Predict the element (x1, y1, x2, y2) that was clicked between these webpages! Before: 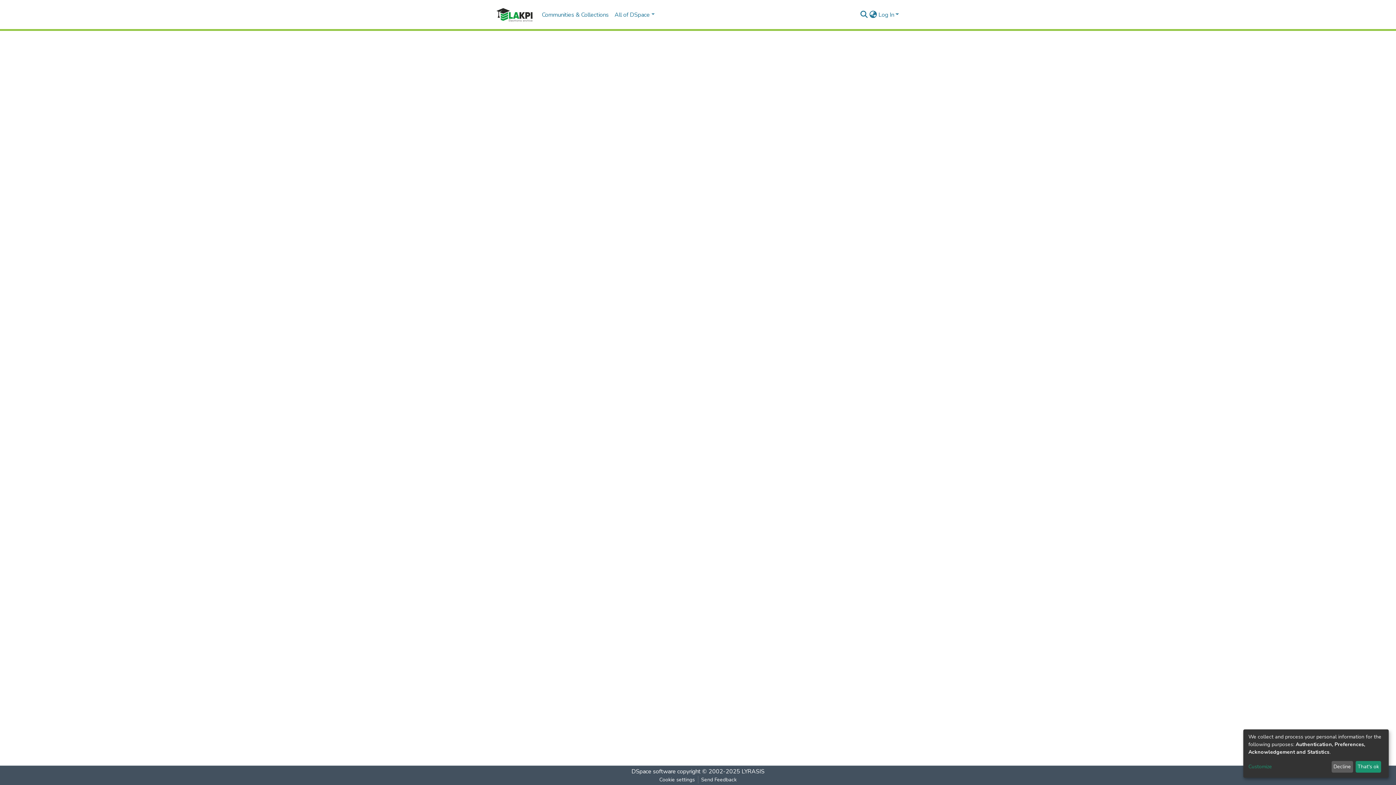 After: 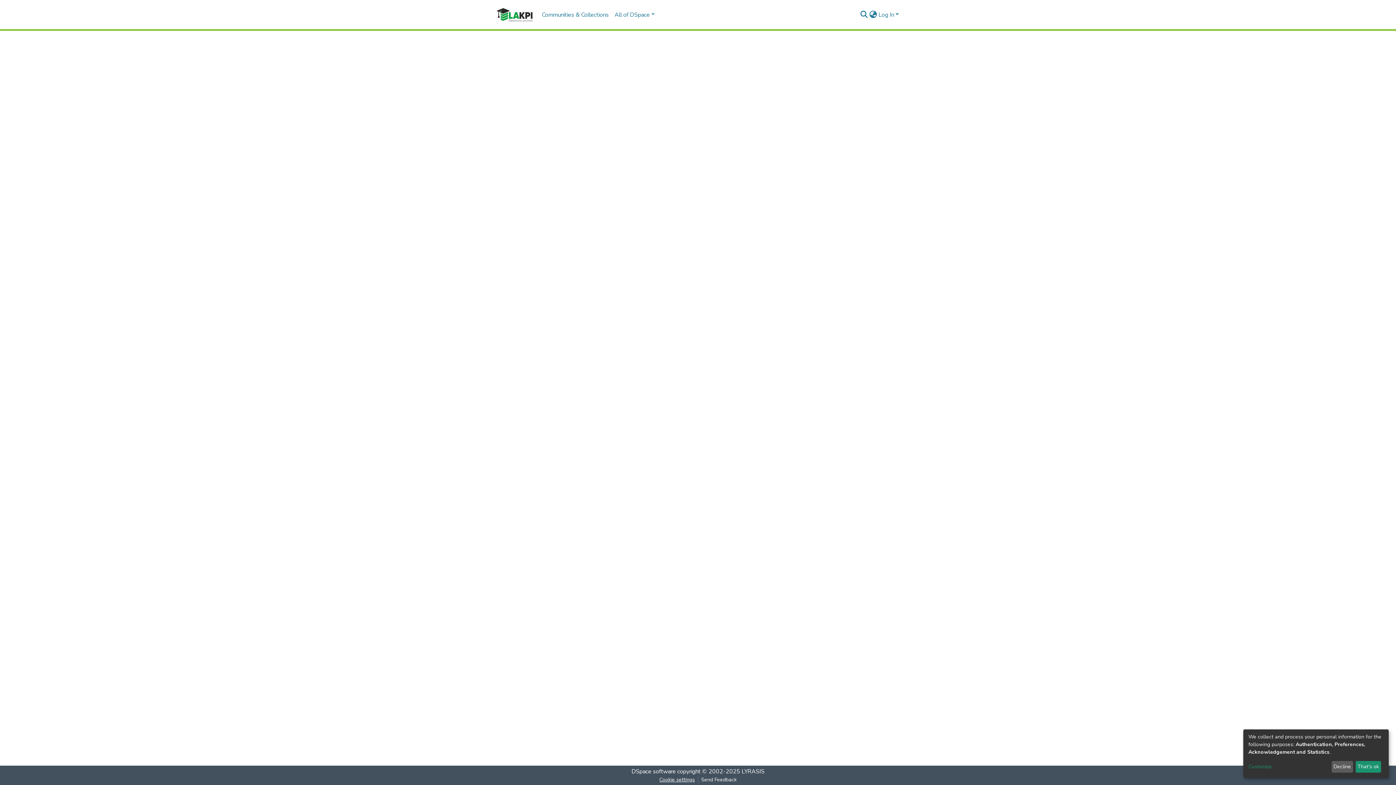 Action: bbox: (656, 776, 698, 784) label: Cookie settings